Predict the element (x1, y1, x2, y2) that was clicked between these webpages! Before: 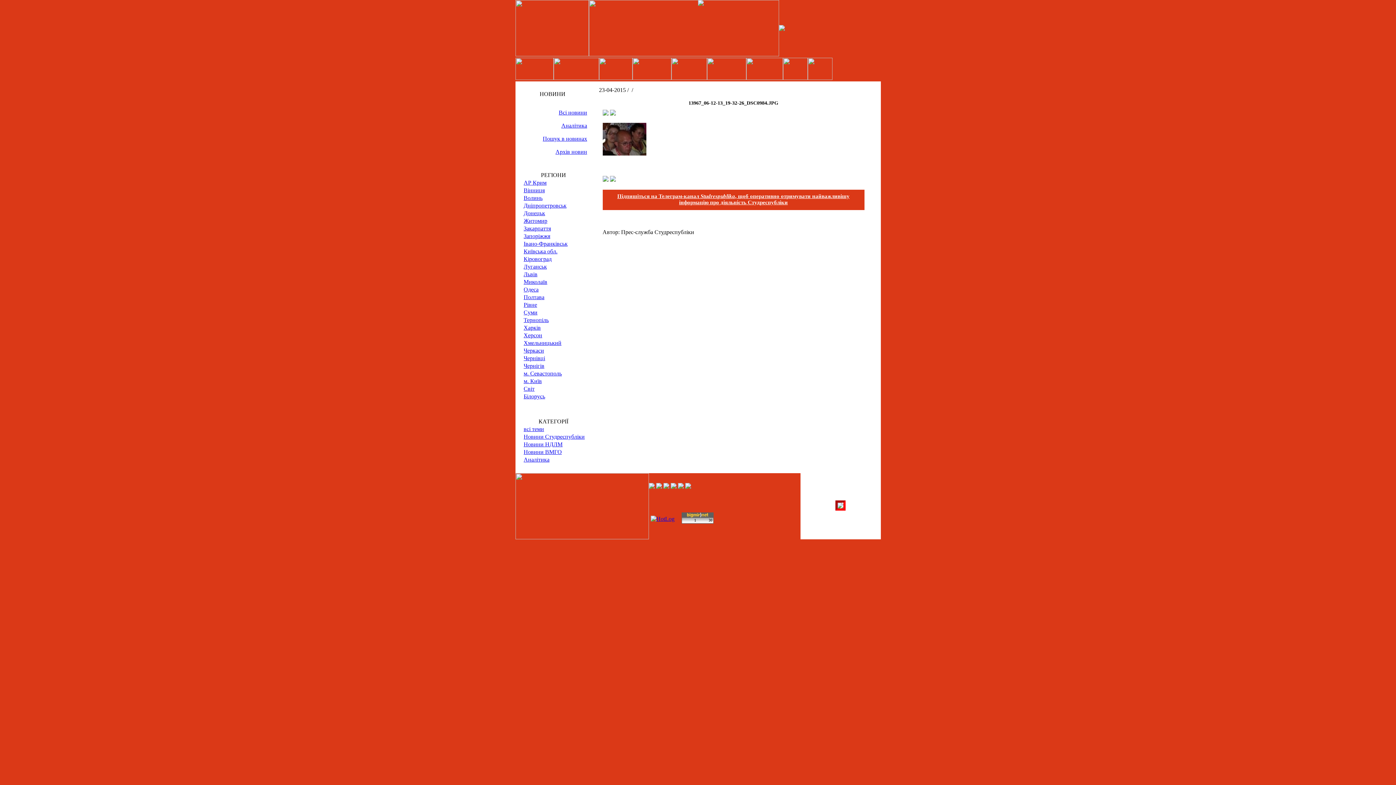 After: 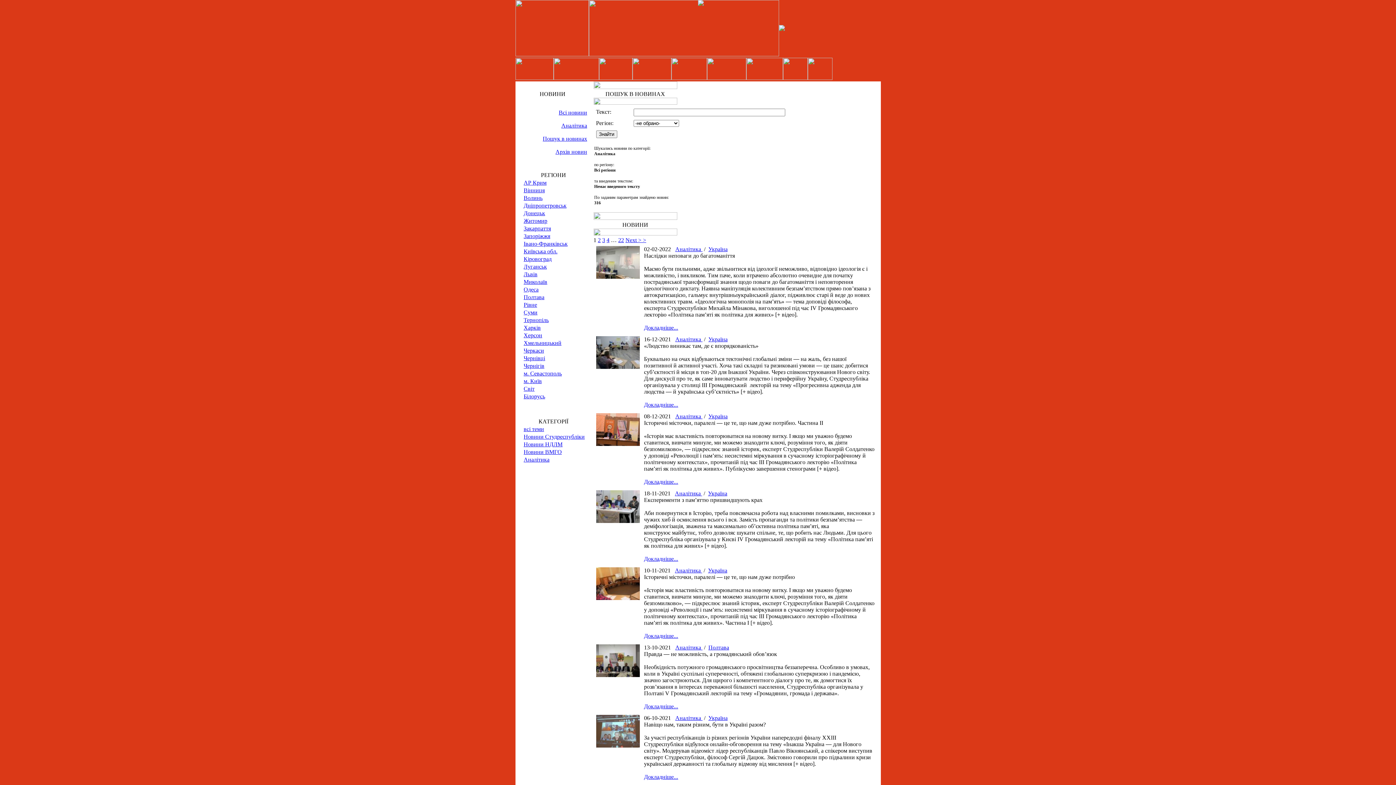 Action: label: Аналітика bbox: (523, 456, 549, 462)